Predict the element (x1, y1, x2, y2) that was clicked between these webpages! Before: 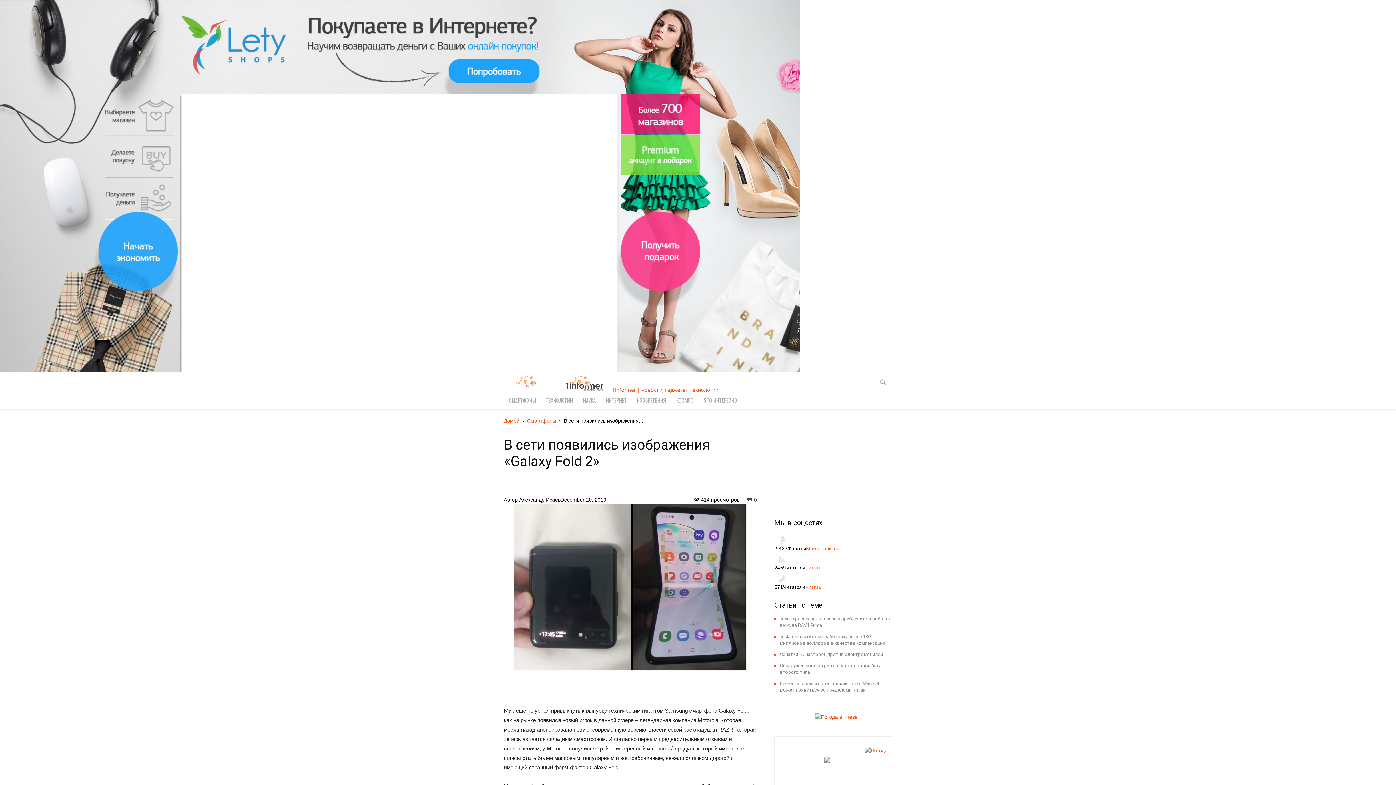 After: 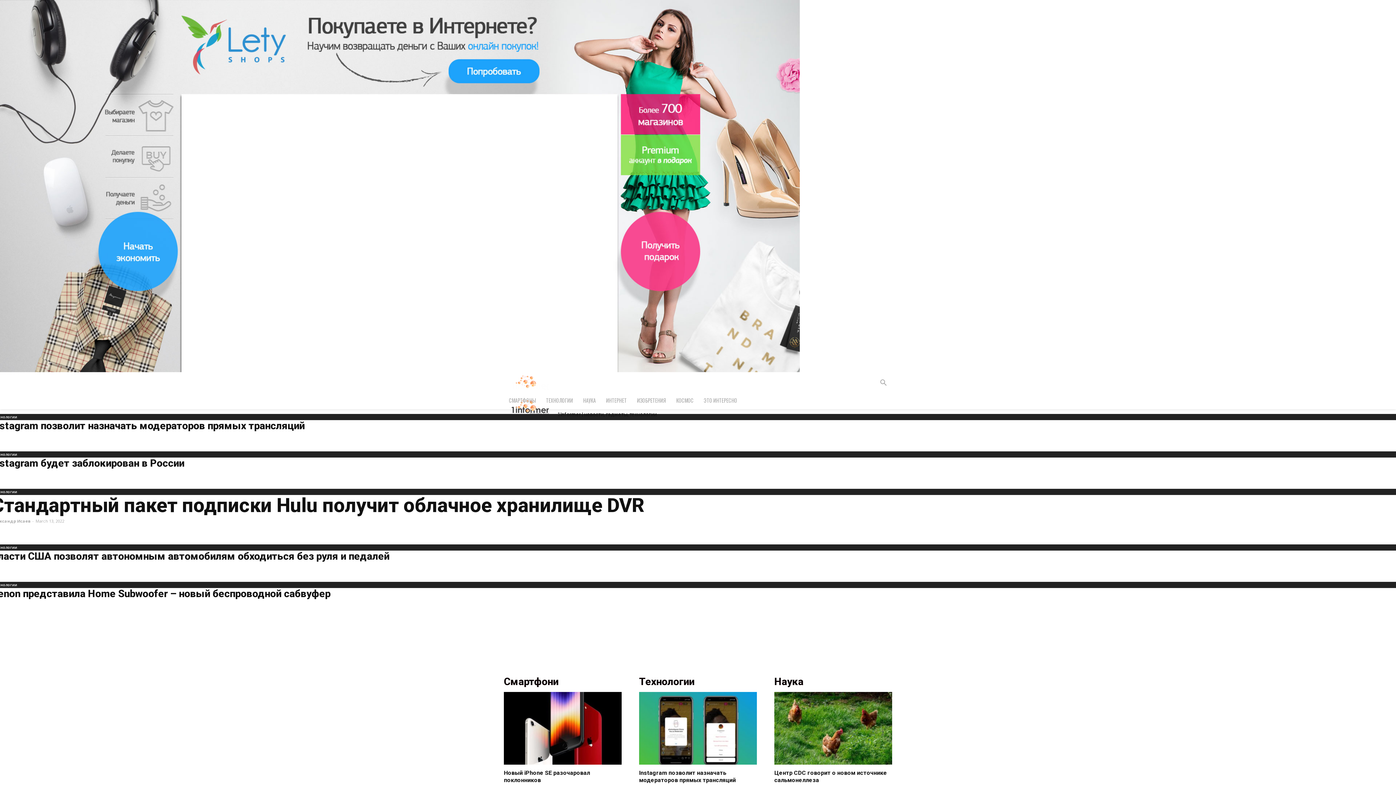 Action: label:   bbox: (504, 386, 558, 393)